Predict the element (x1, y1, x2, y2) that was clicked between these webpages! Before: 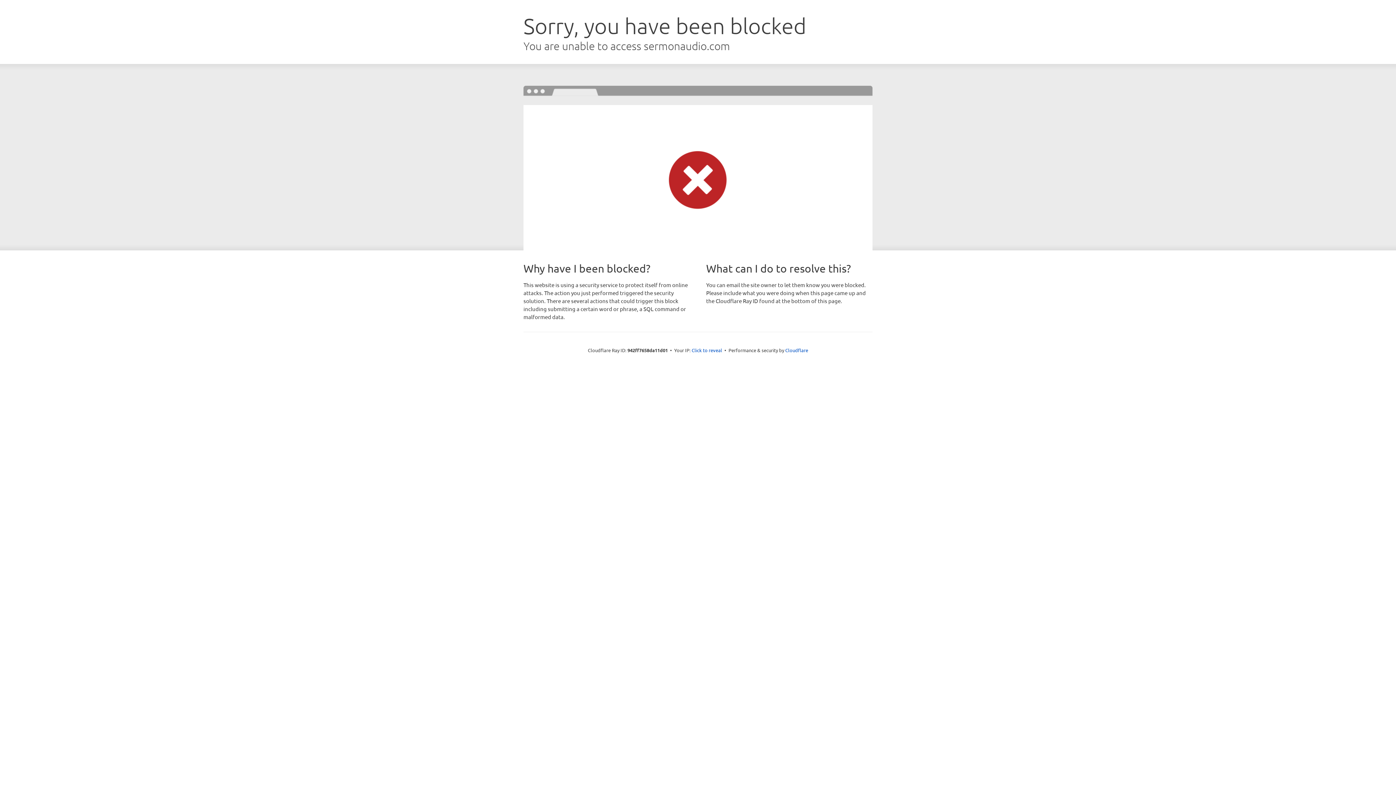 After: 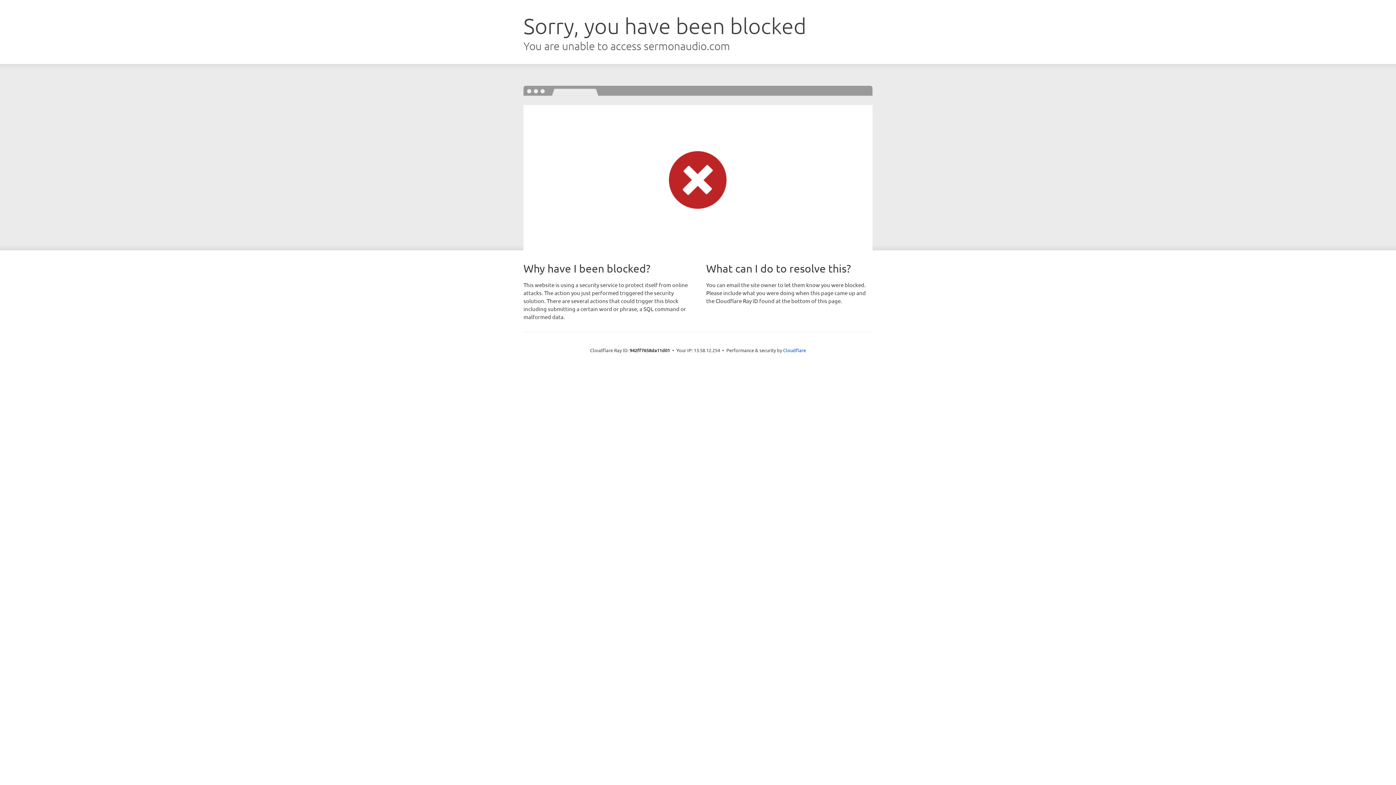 Action: label: Click to reveal bbox: (691, 346, 722, 353)